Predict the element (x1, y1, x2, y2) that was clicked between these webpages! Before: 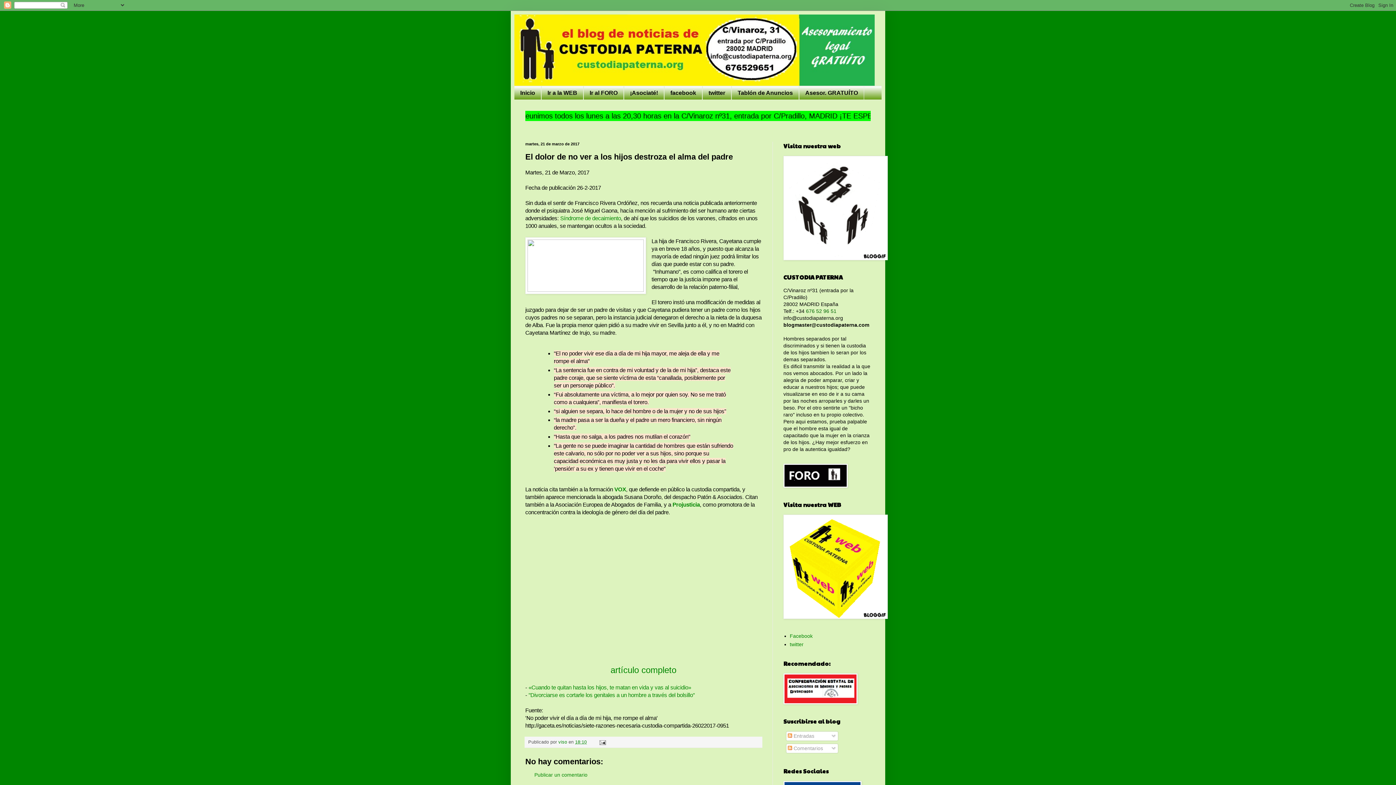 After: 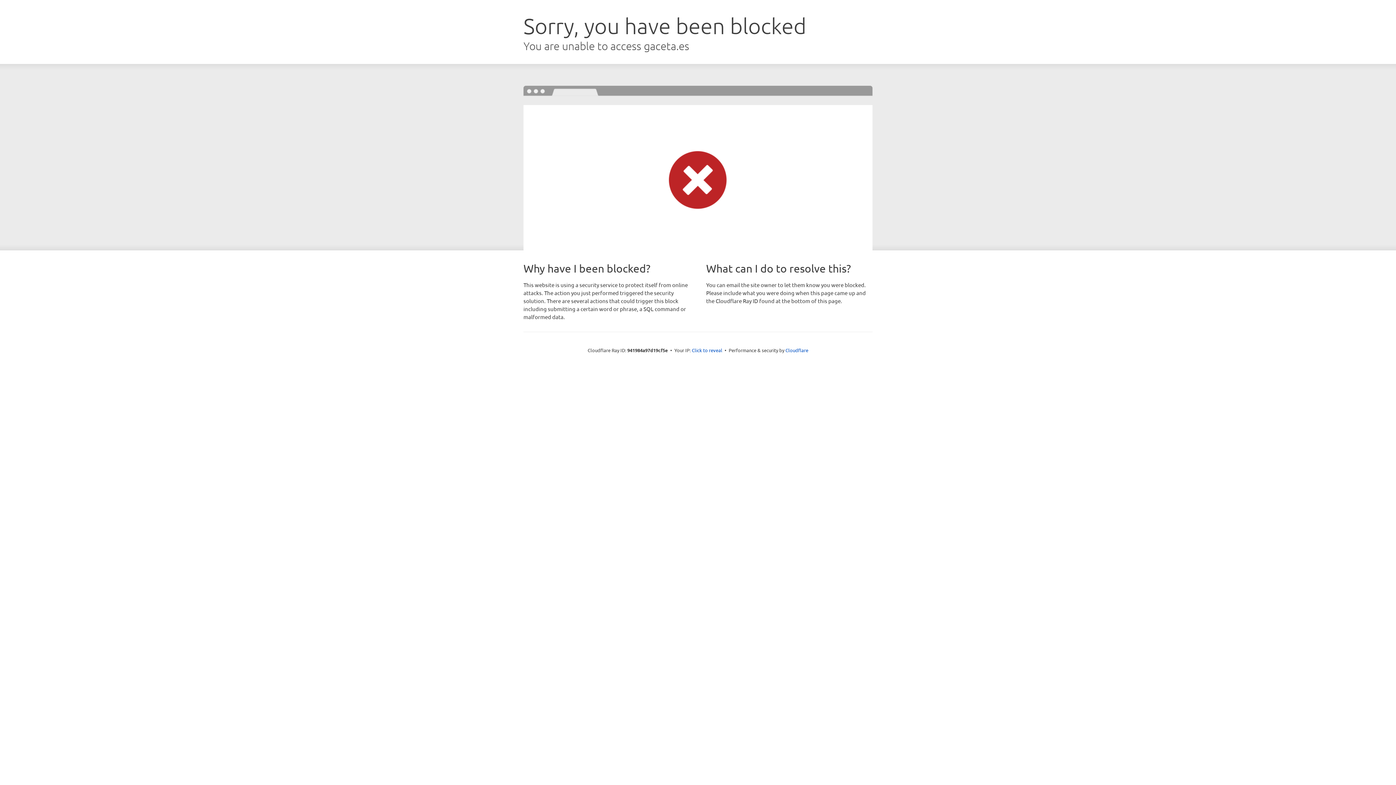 Action: bbox: (610, 665, 676, 675) label: artículo completo